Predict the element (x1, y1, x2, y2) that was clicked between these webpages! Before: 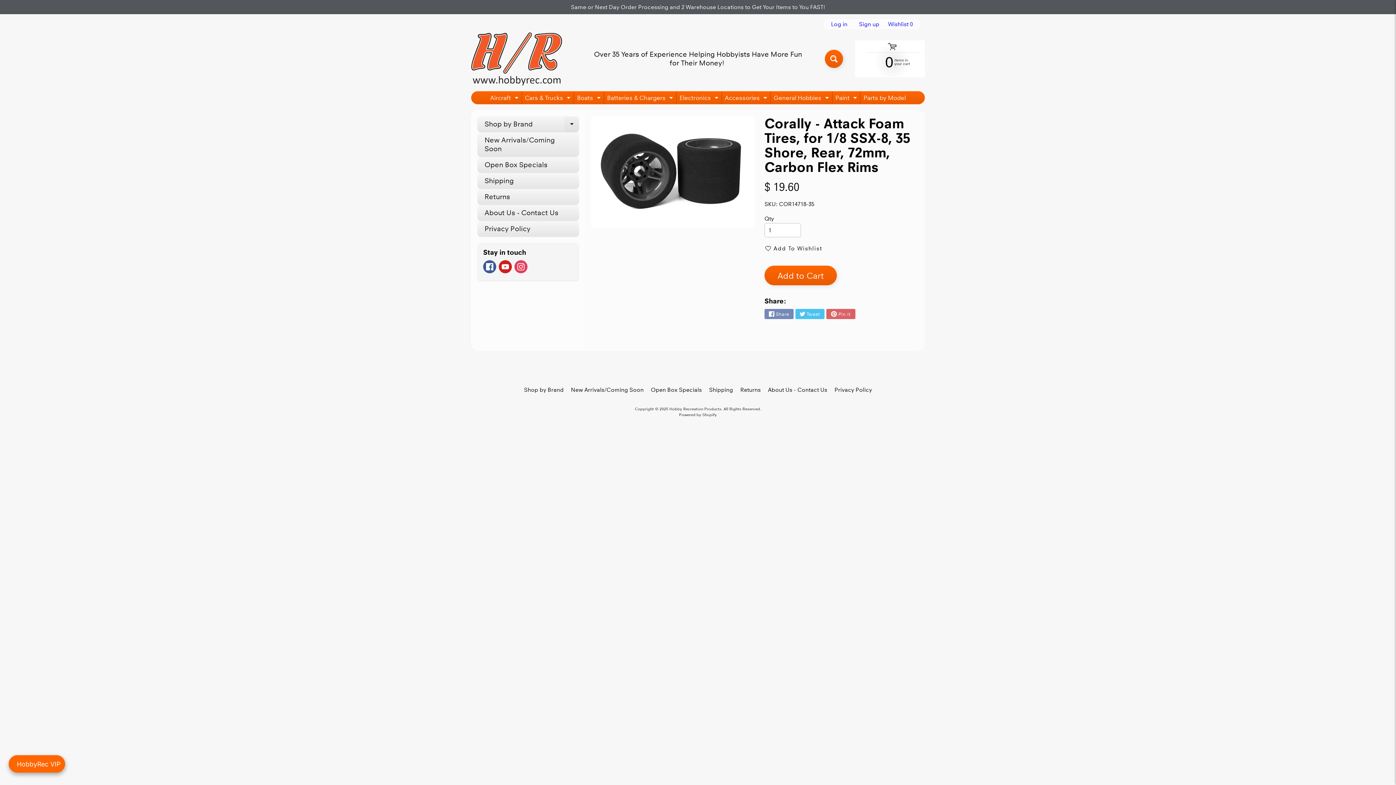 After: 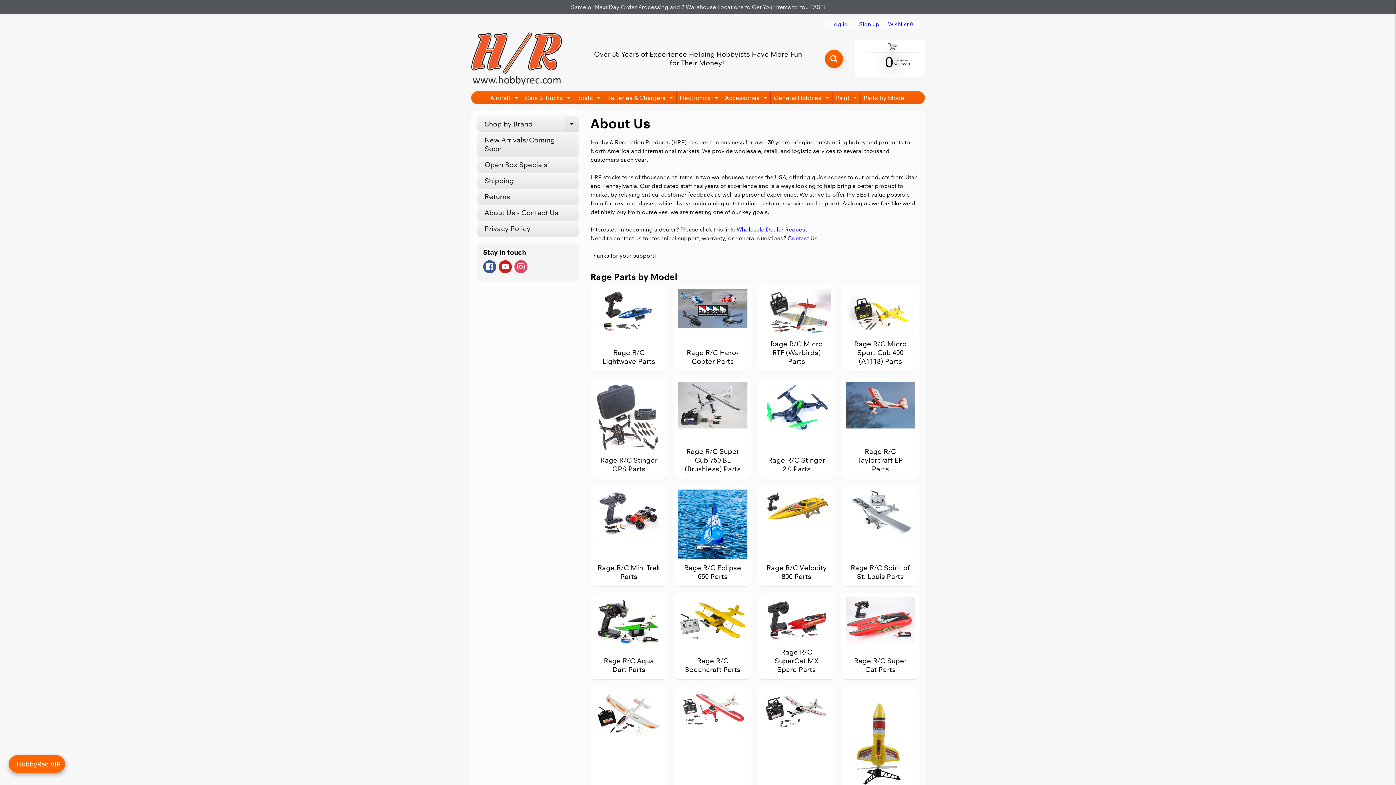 Action: bbox: (765, 385, 830, 394) label: About Us - Contact Us